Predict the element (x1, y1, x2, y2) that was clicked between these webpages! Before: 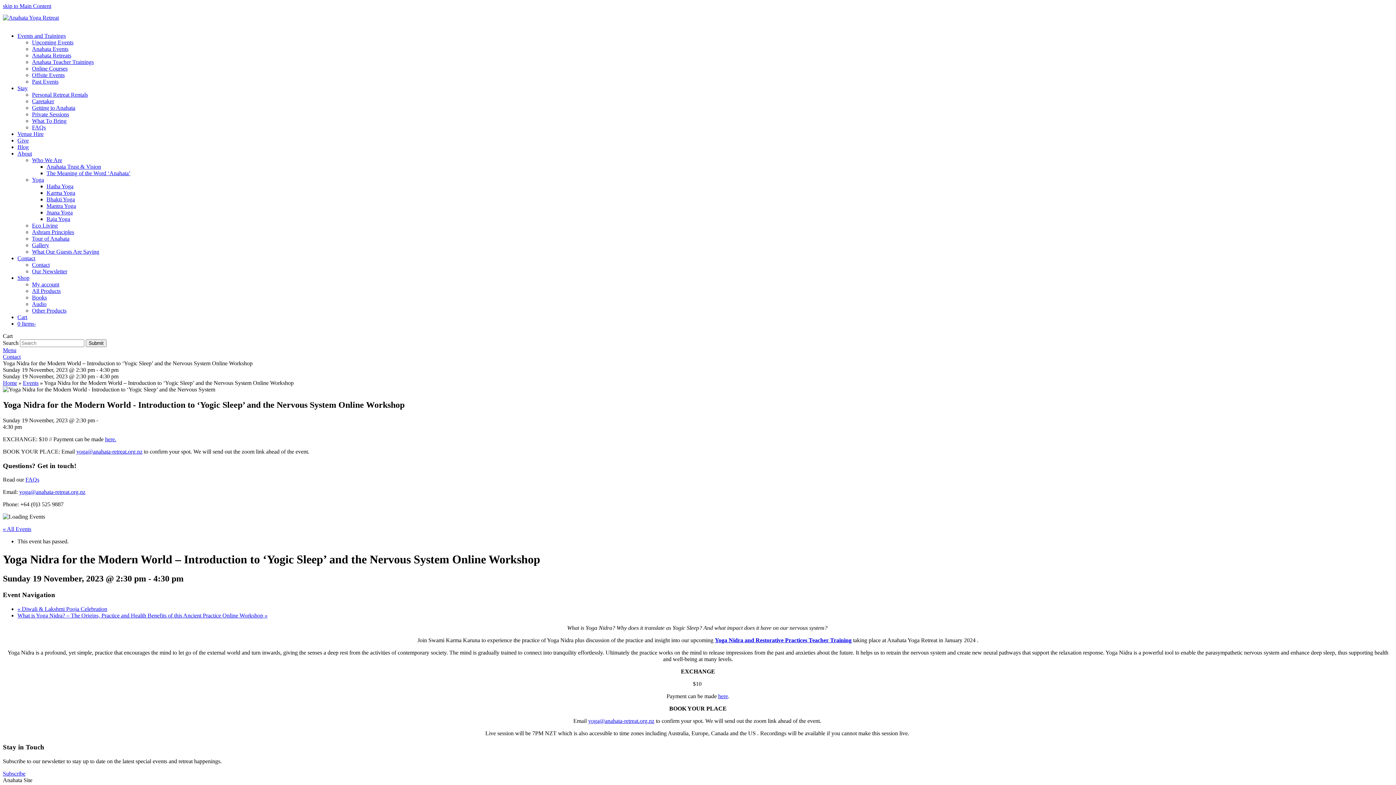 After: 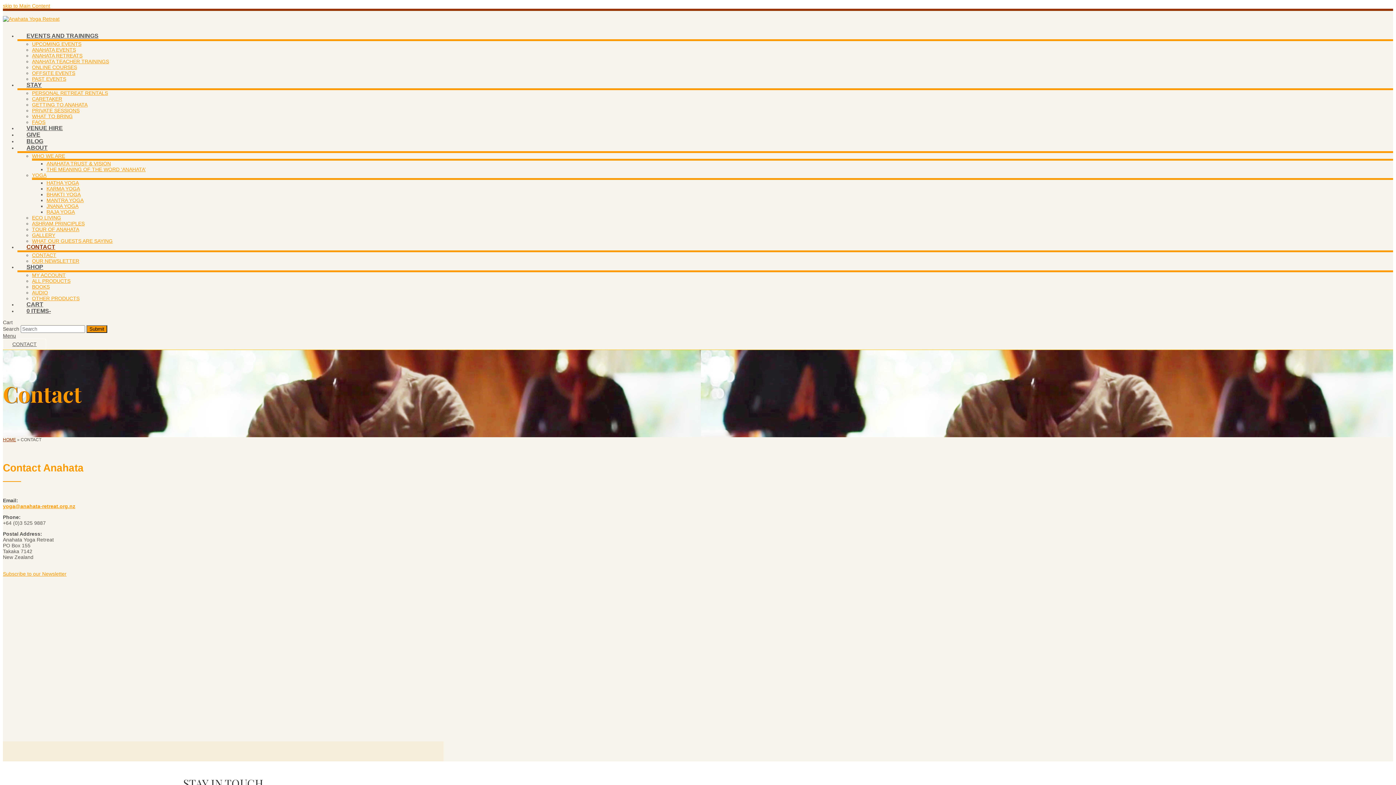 Action: bbox: (32, 261, 49, 268) label: Contact